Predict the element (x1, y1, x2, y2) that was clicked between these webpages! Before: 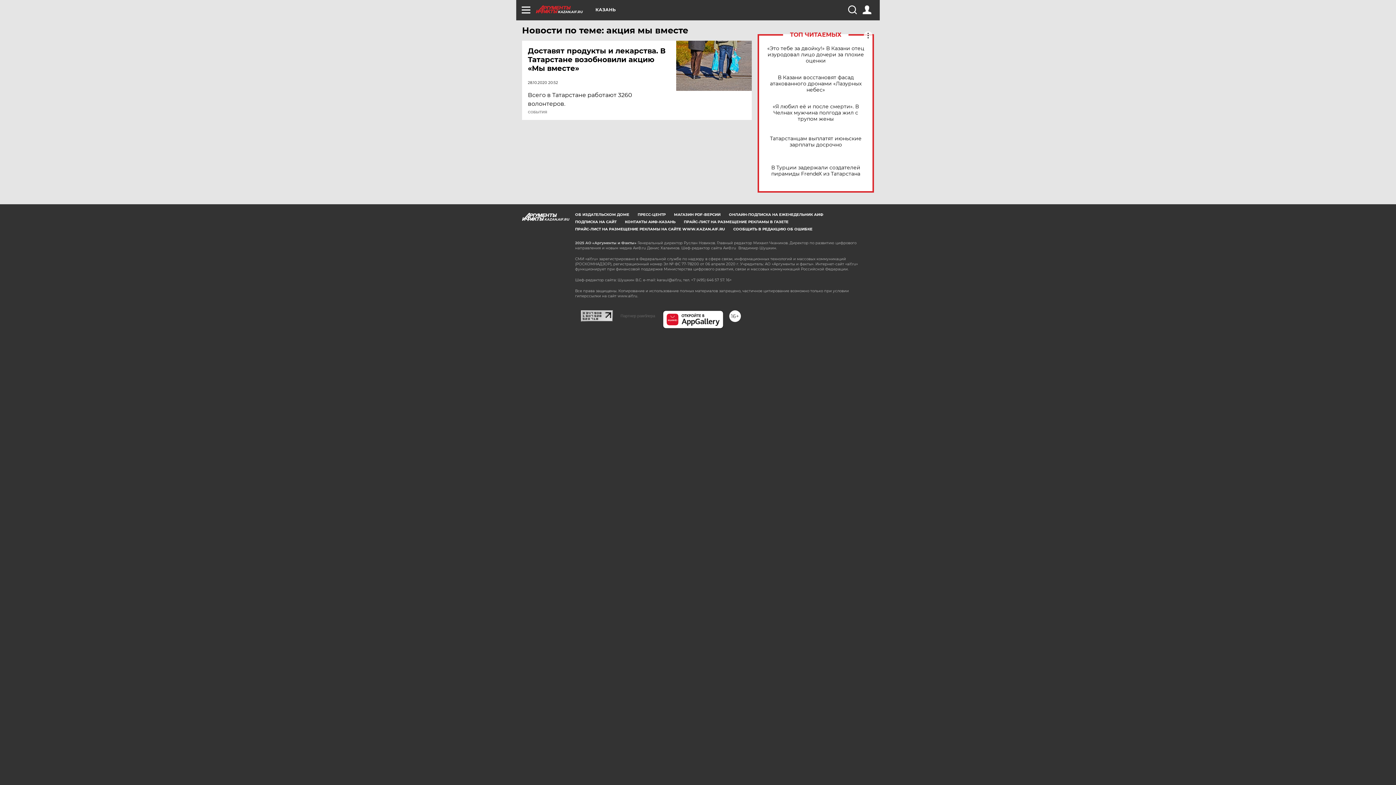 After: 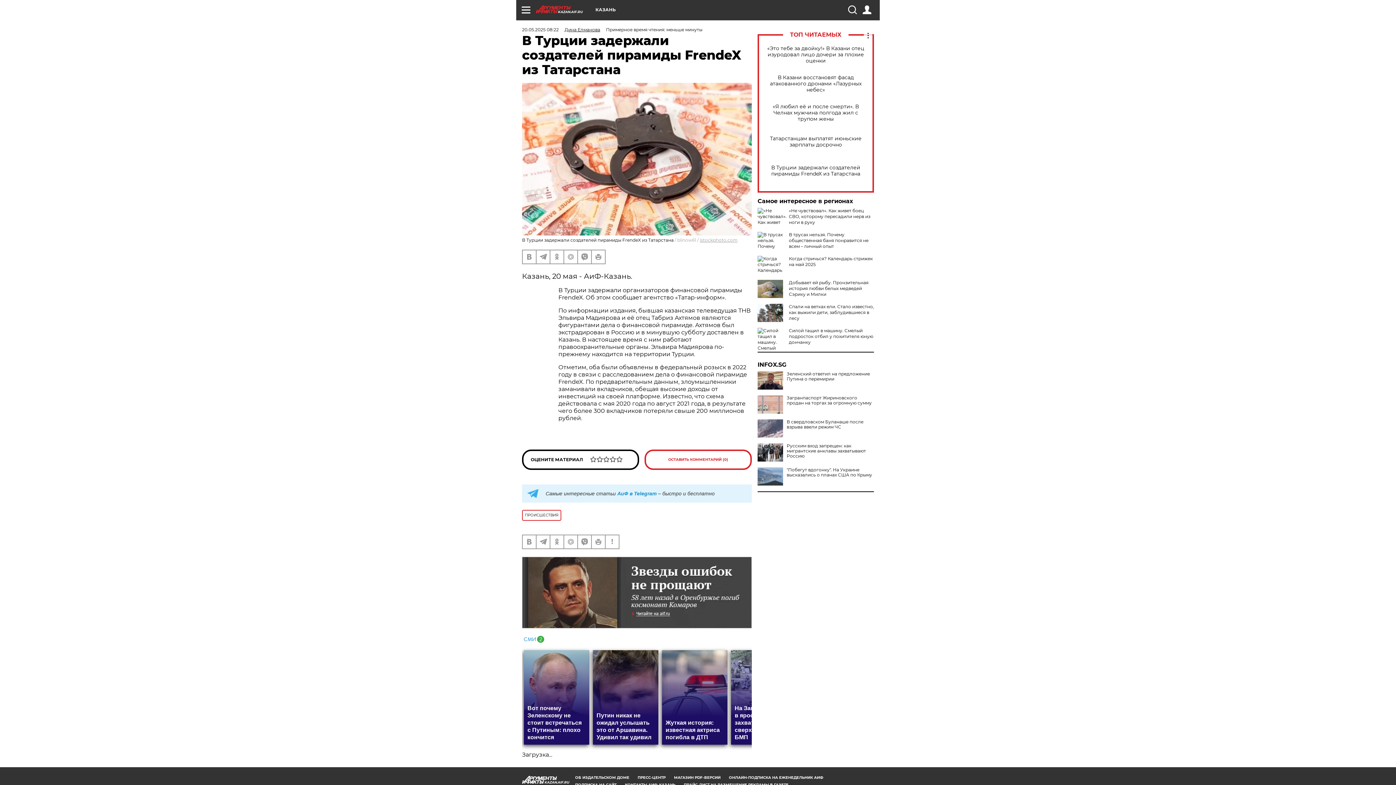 Action: label: В Турции задержали создателей пирамиды FrendeX из Татарстана bbox: (765, 164, 866, 177)